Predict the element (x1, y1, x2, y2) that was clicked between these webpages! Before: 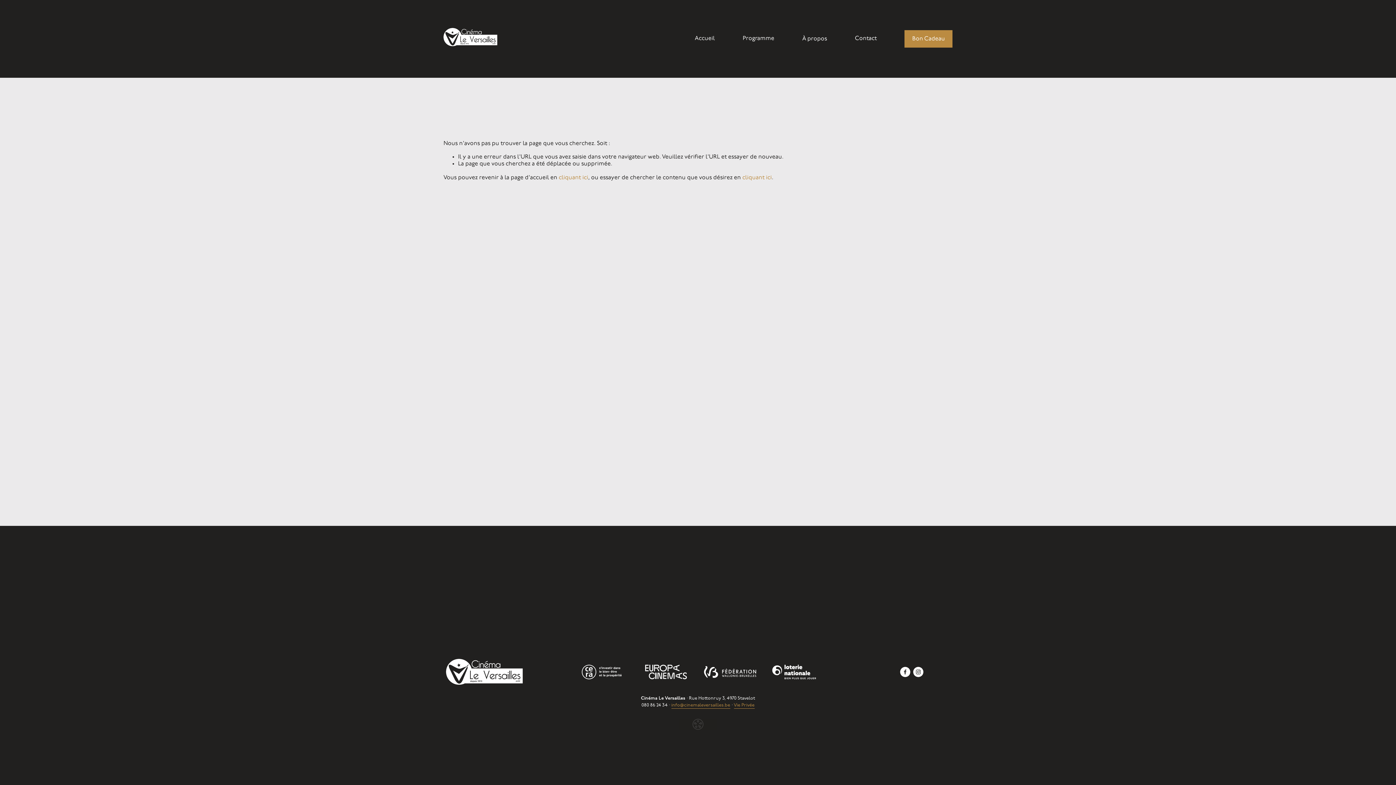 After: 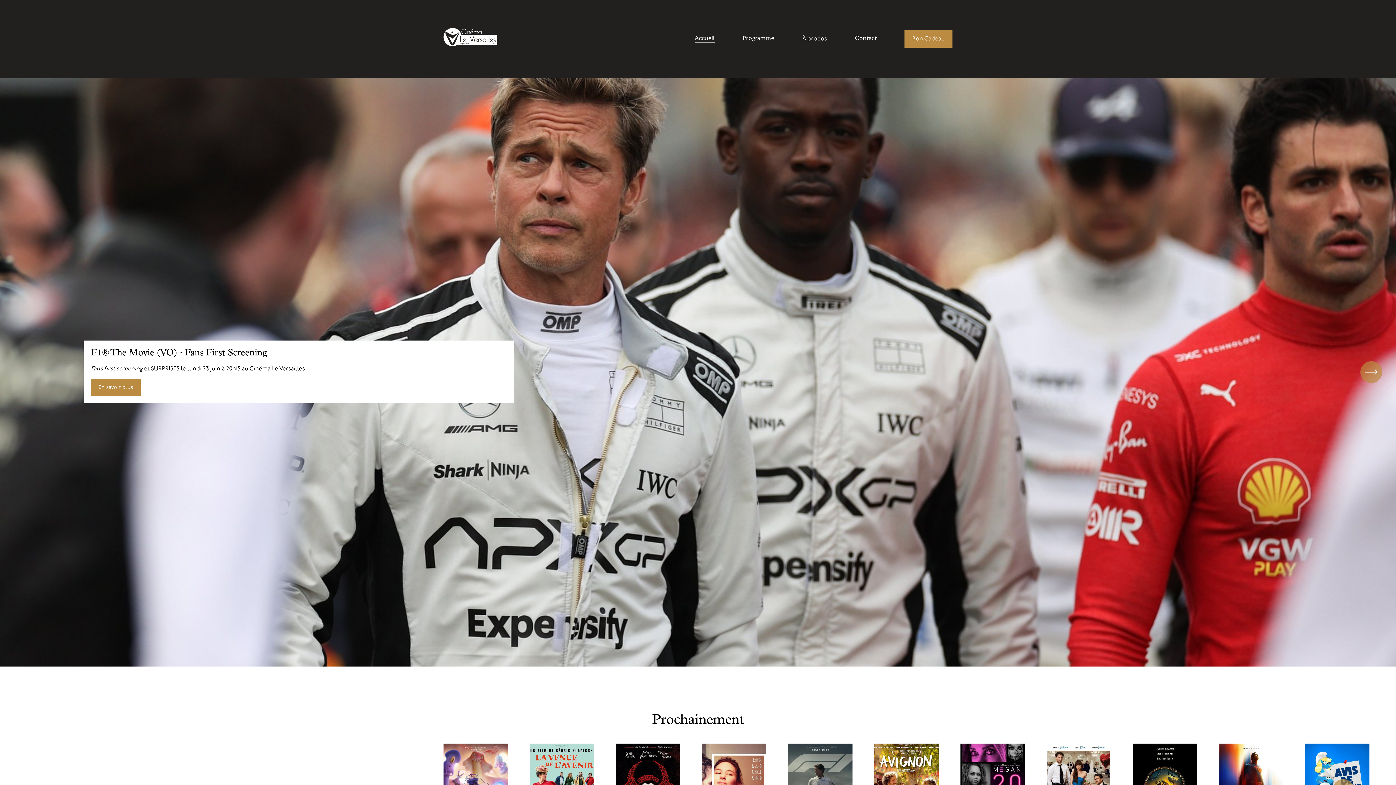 Action: label: cliquant ici bbox: (558, 174, 588, 180)